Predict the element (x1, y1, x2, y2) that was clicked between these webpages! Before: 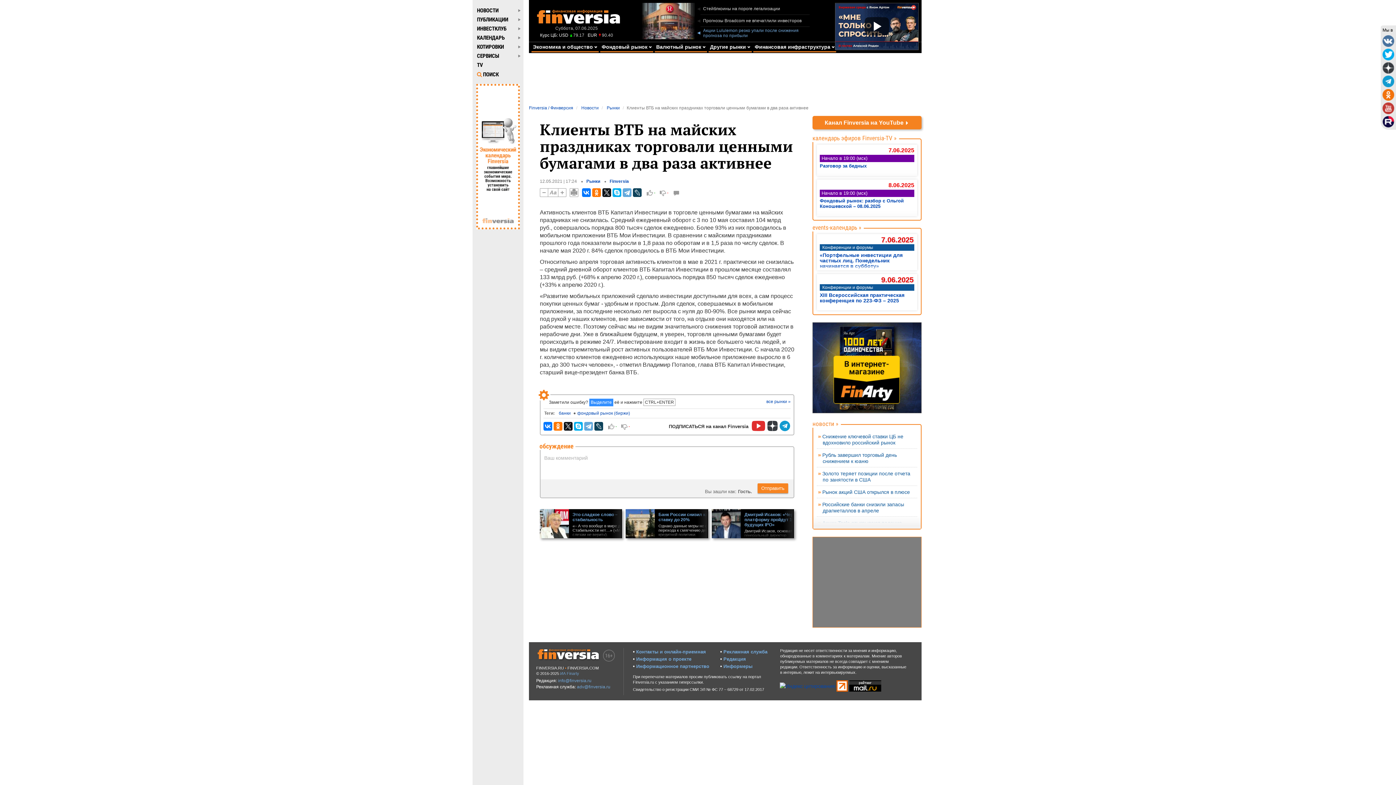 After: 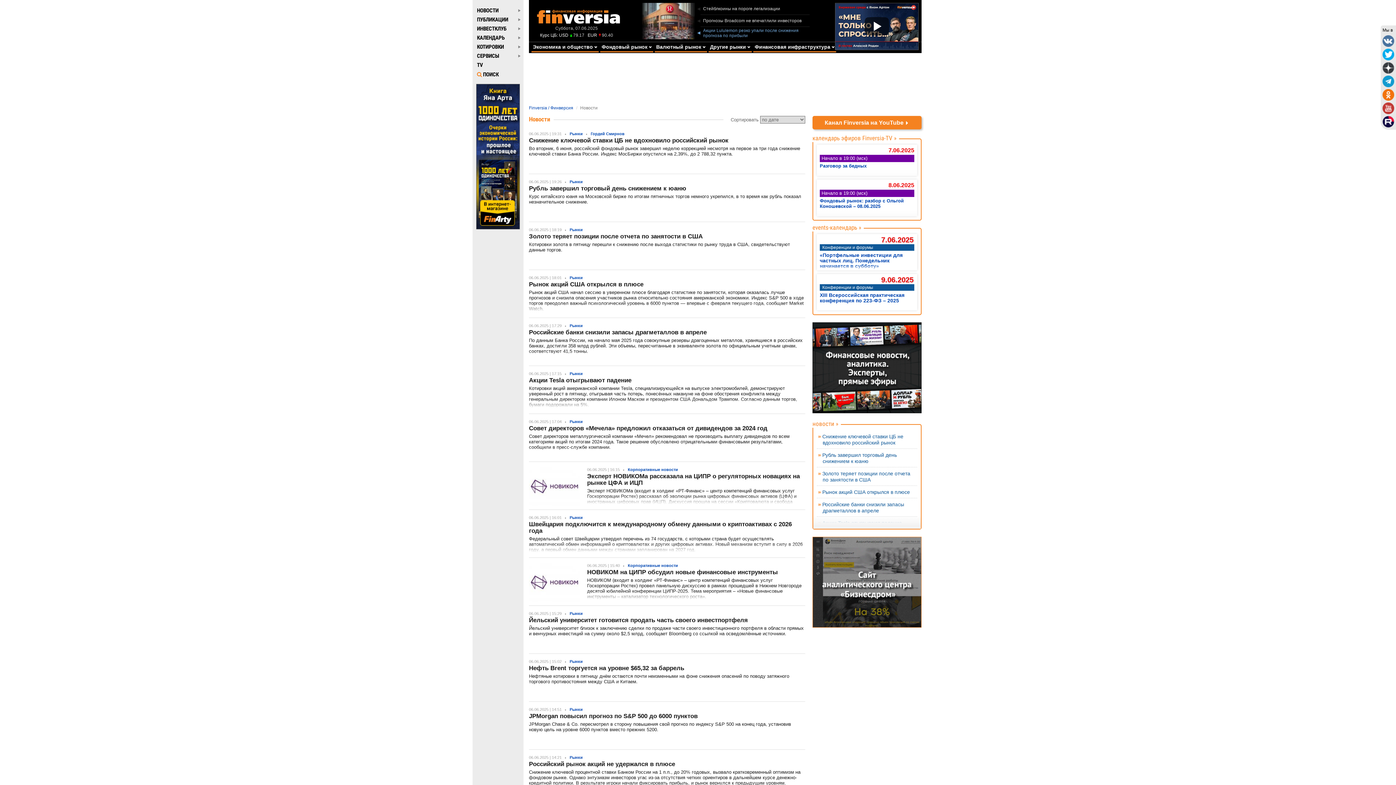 Action: bbox: (477, 7, 524, 13) label: НОВОСТИ